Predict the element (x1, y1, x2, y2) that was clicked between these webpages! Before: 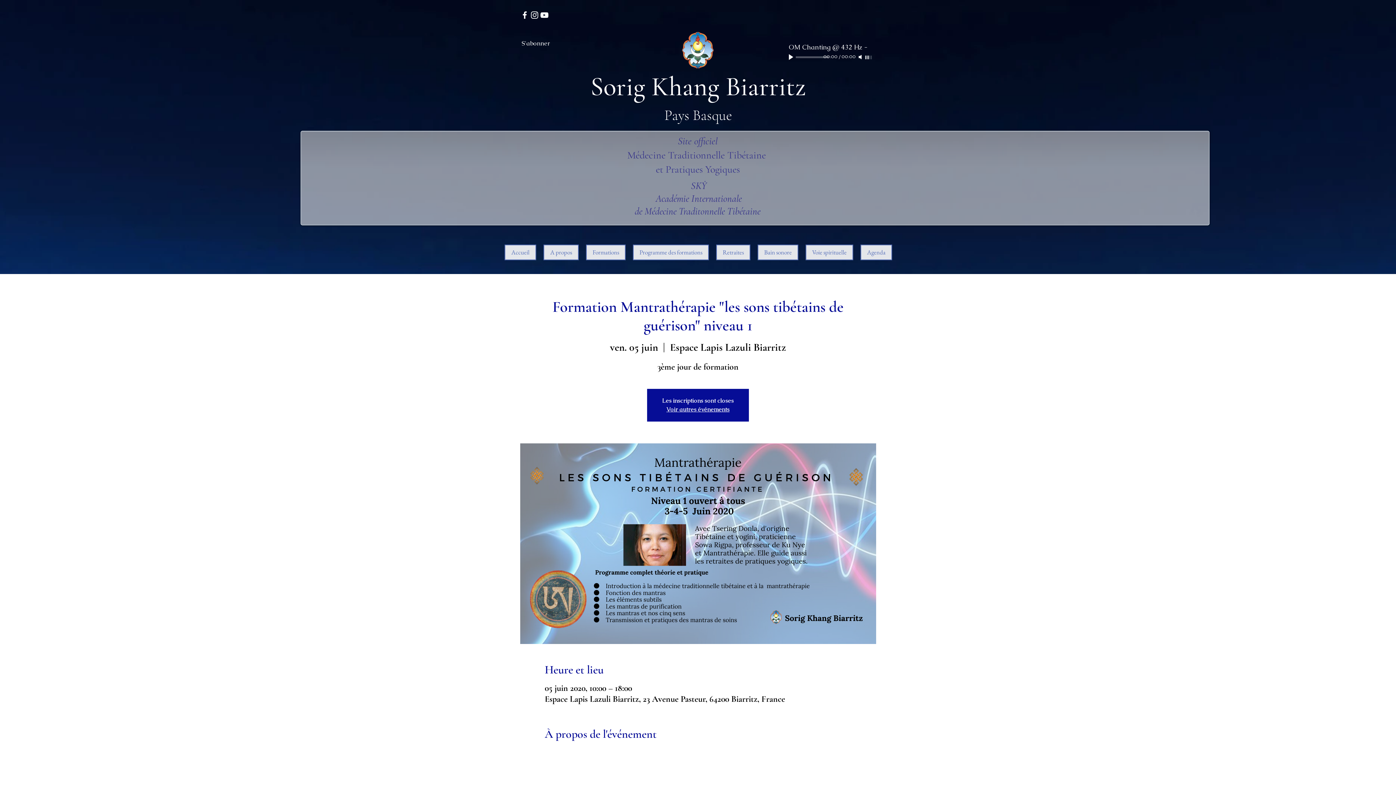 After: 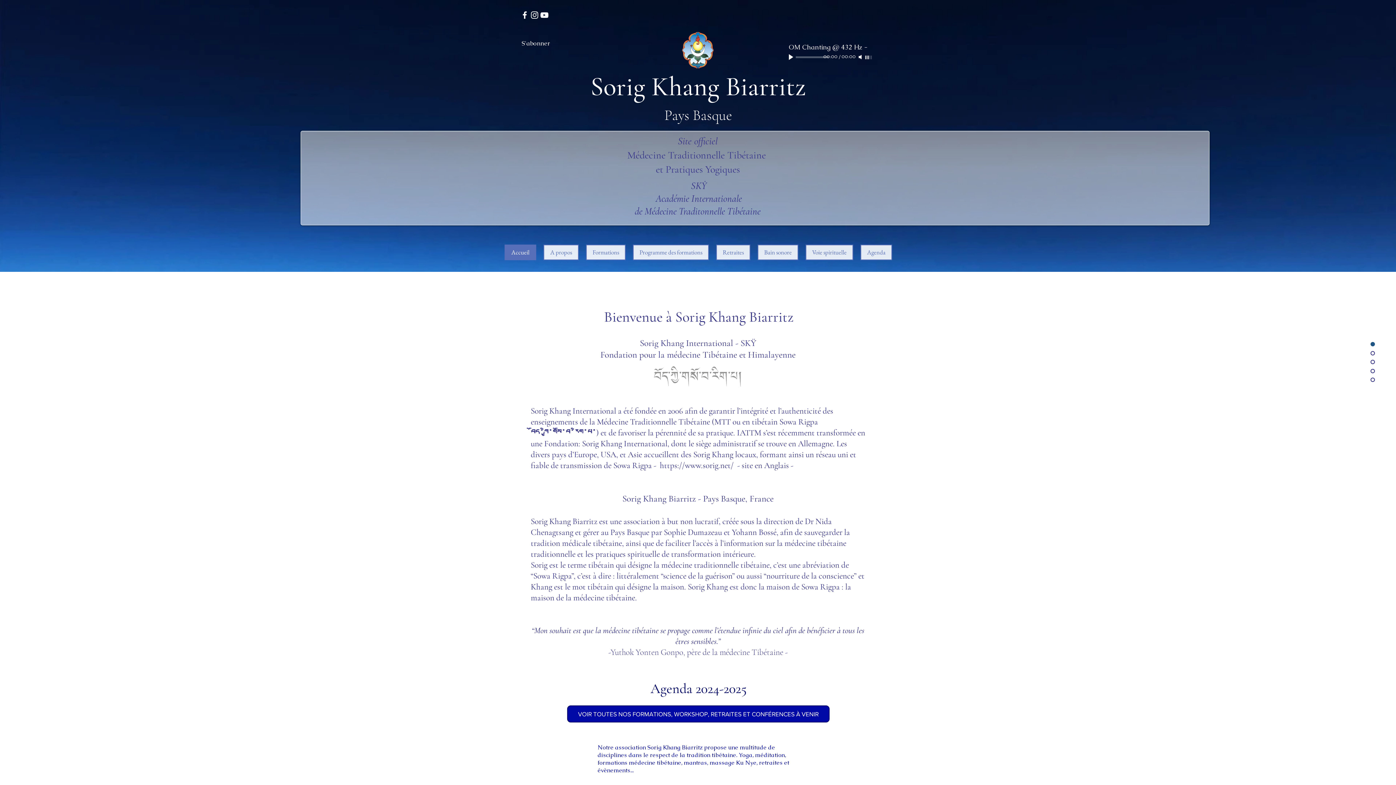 Action: bbox: (504, 244, 536, 260) label: Accueil